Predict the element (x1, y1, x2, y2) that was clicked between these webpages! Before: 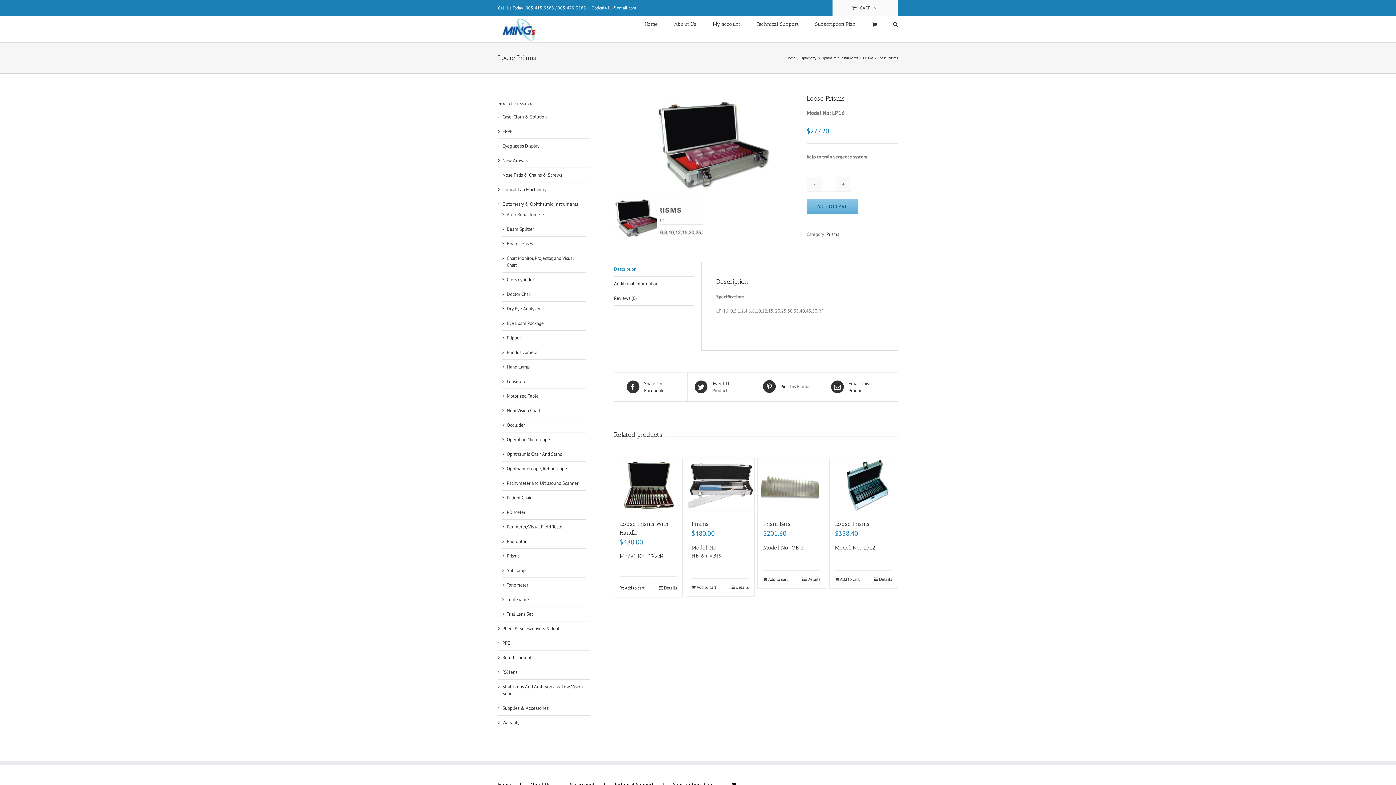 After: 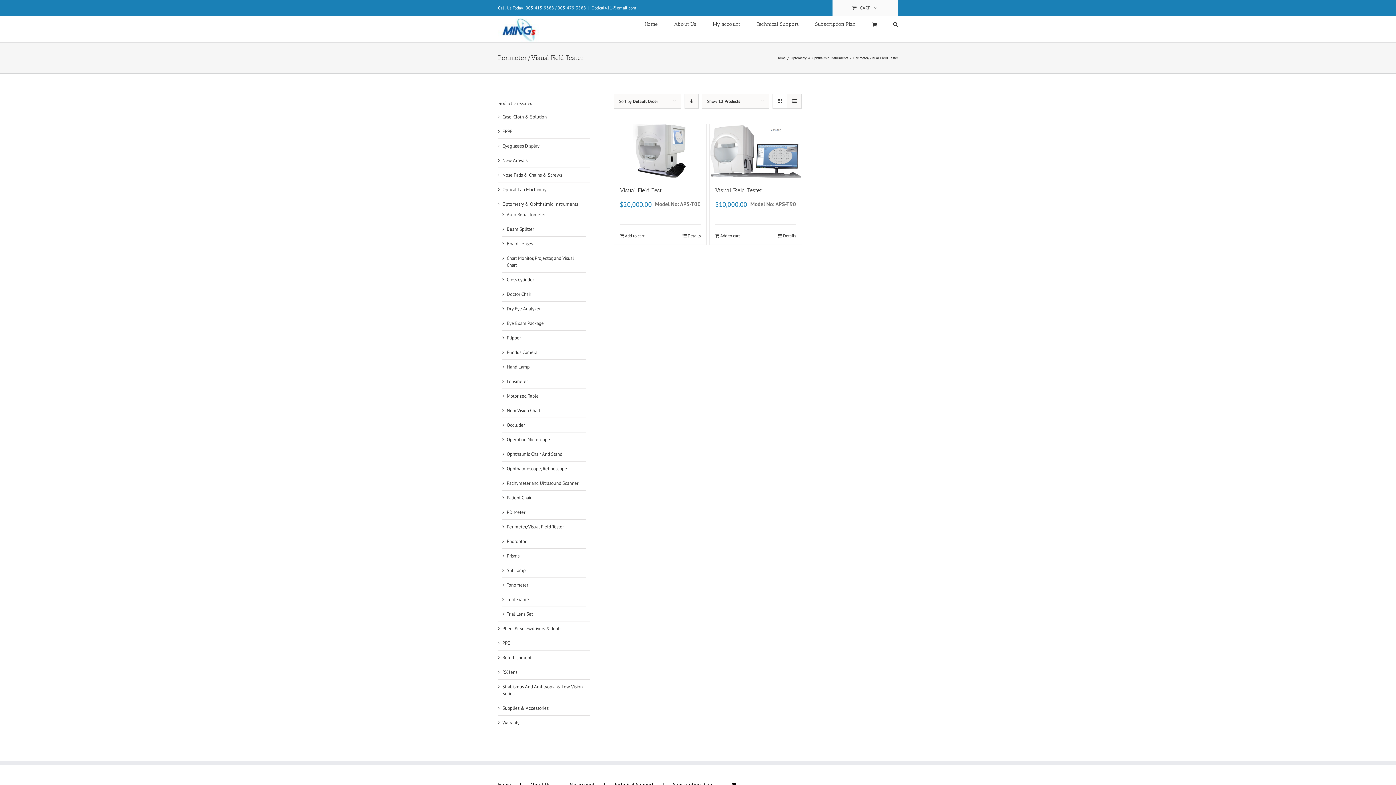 Action: label: Perimeter/Visual Field Tester bbox: (506, 523, 564, 530)